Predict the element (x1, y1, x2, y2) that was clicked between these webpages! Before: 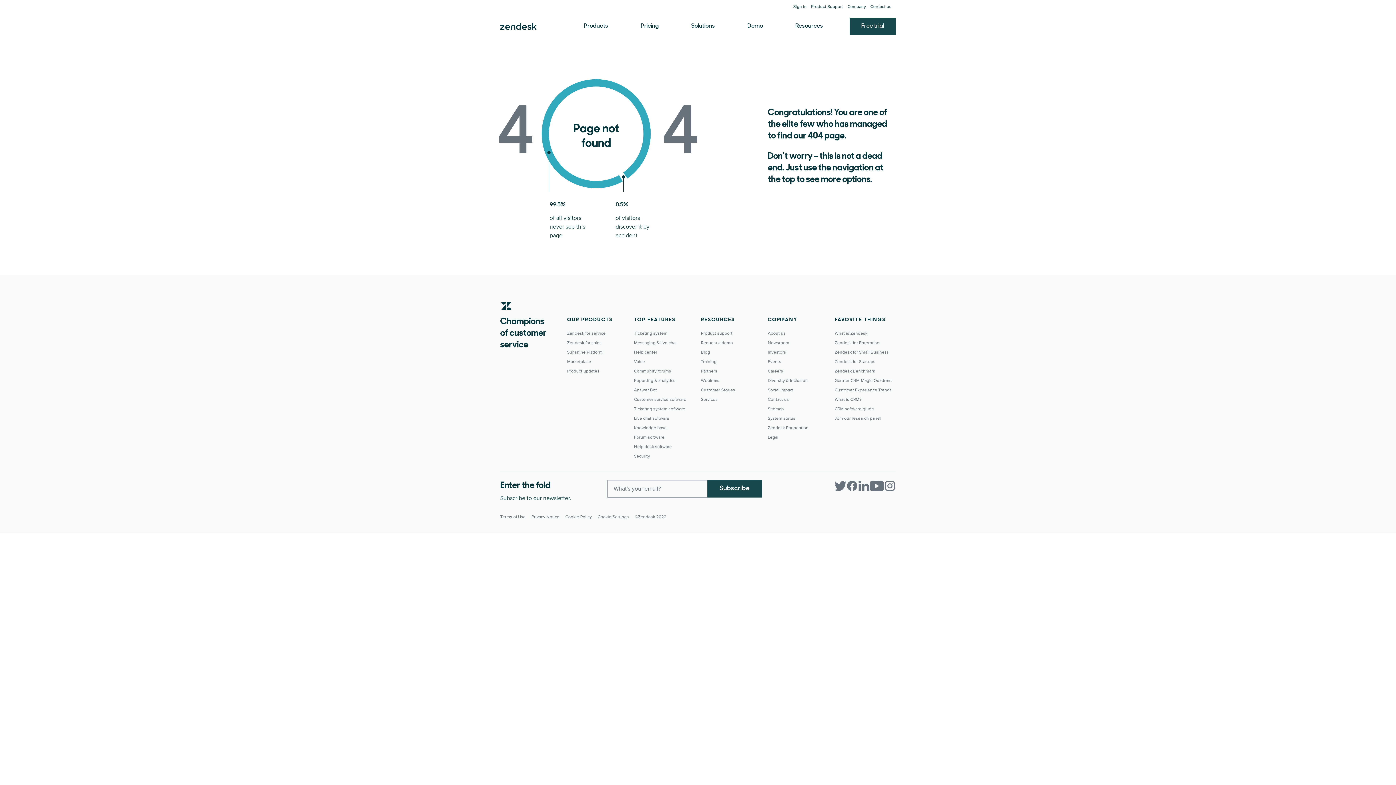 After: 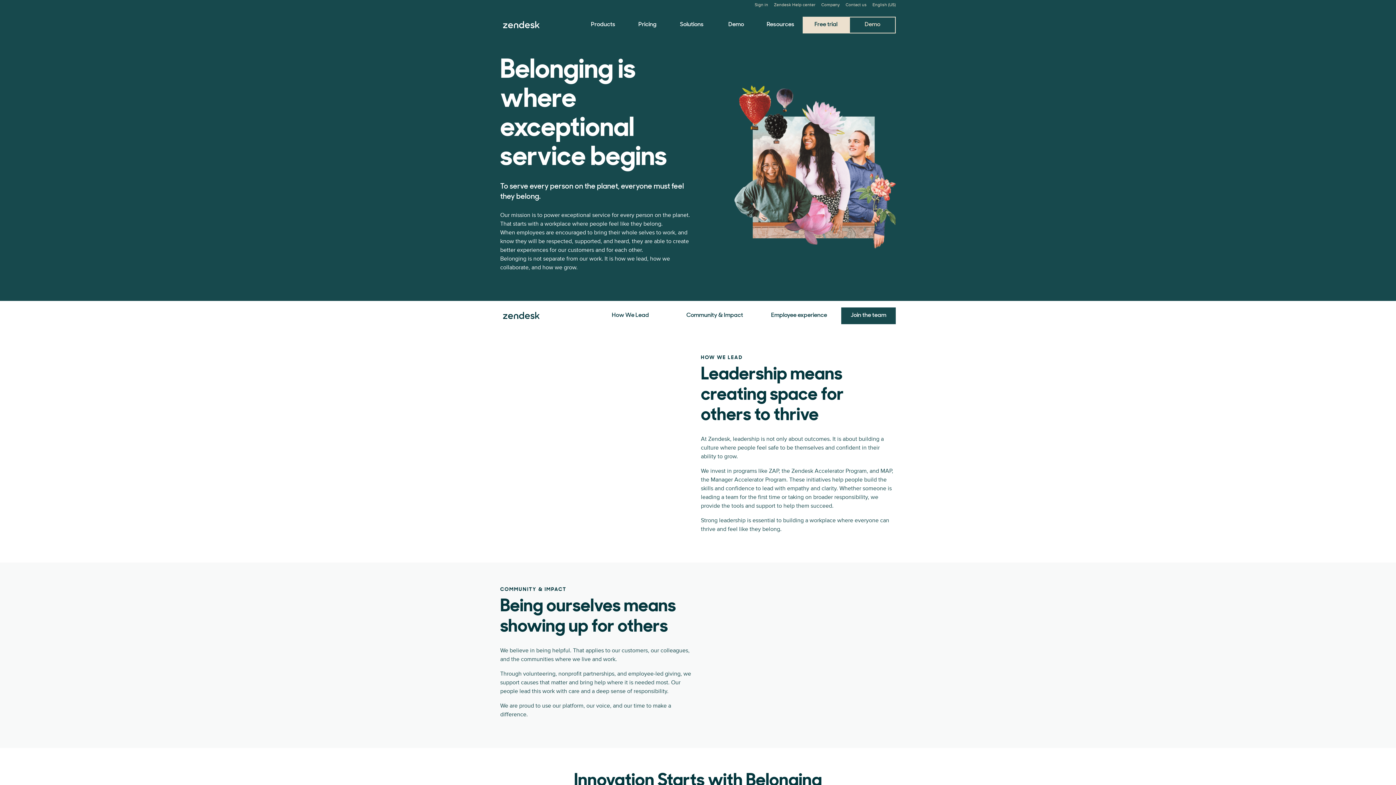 Action: bbox: (768, 378, 808, 383) label: Diversity & Inclusion